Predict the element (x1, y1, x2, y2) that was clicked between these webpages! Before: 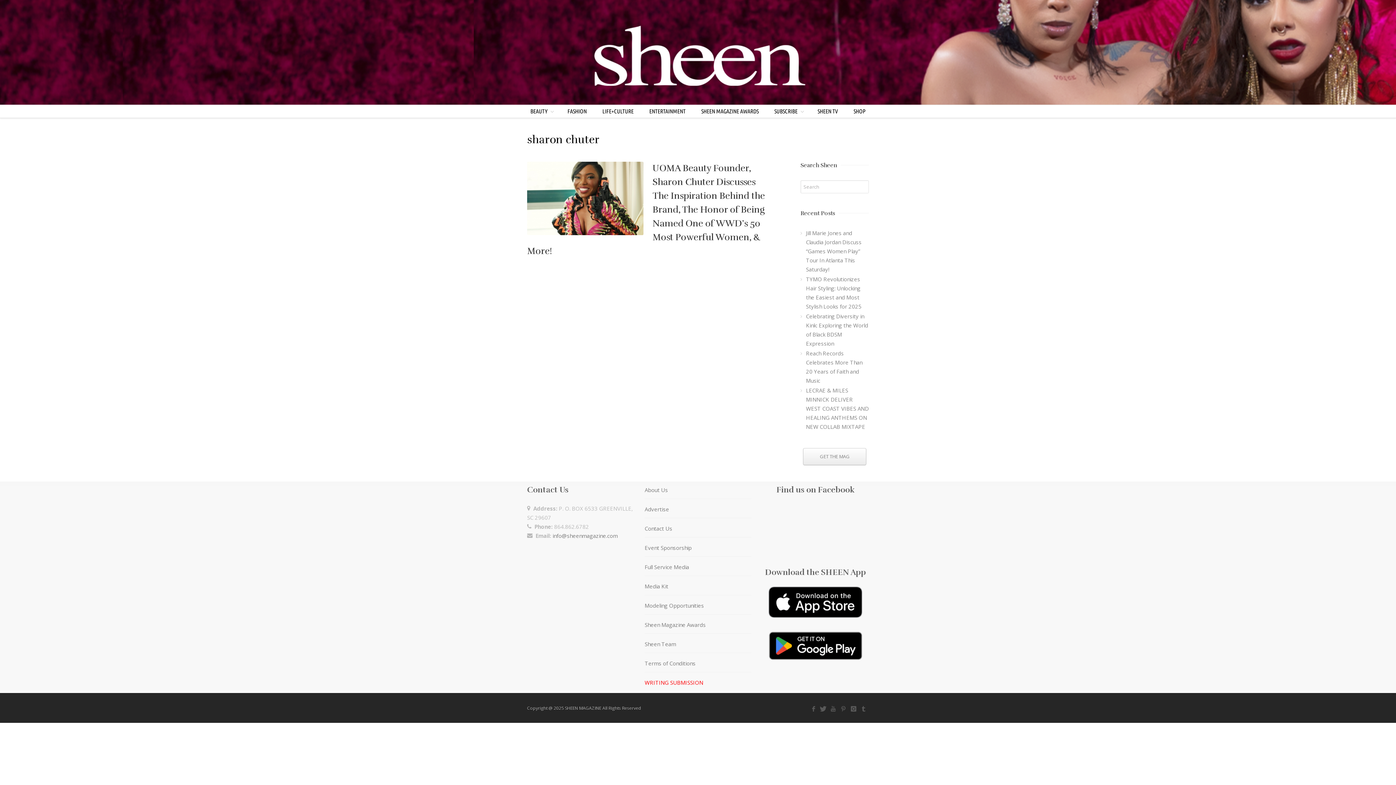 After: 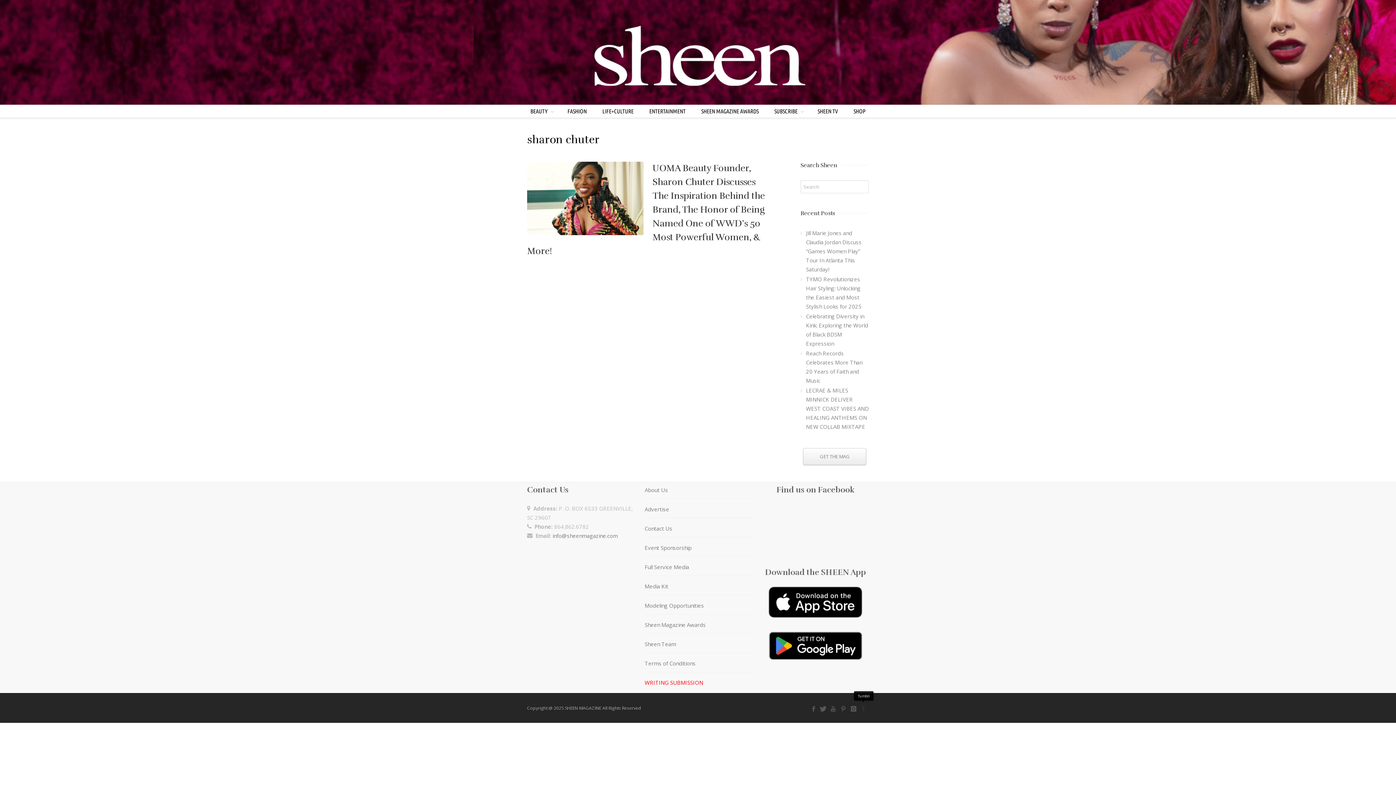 Action: bbox: (858, 704, 869, 714)